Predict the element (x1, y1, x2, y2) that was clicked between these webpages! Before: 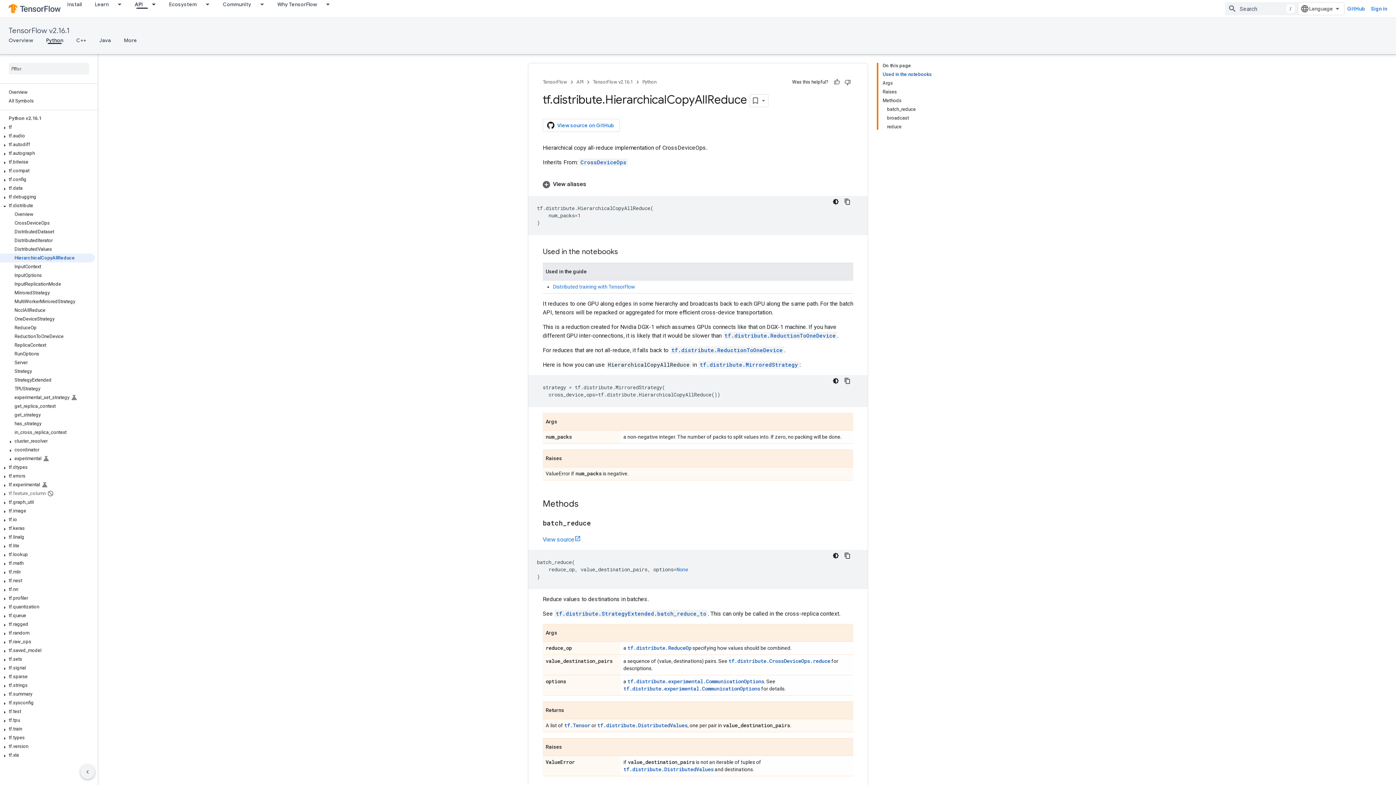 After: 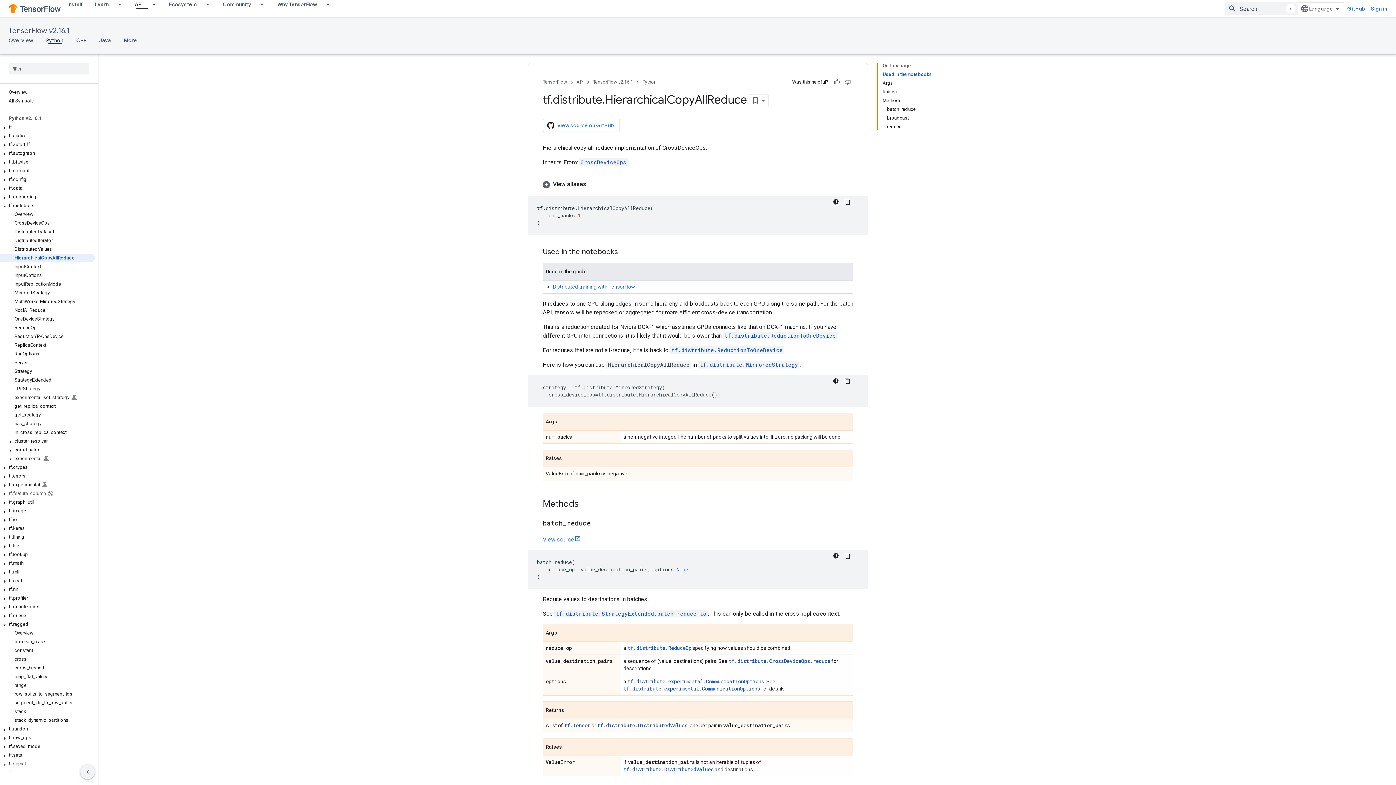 Action: bbox: (0, 622, 9, 628)